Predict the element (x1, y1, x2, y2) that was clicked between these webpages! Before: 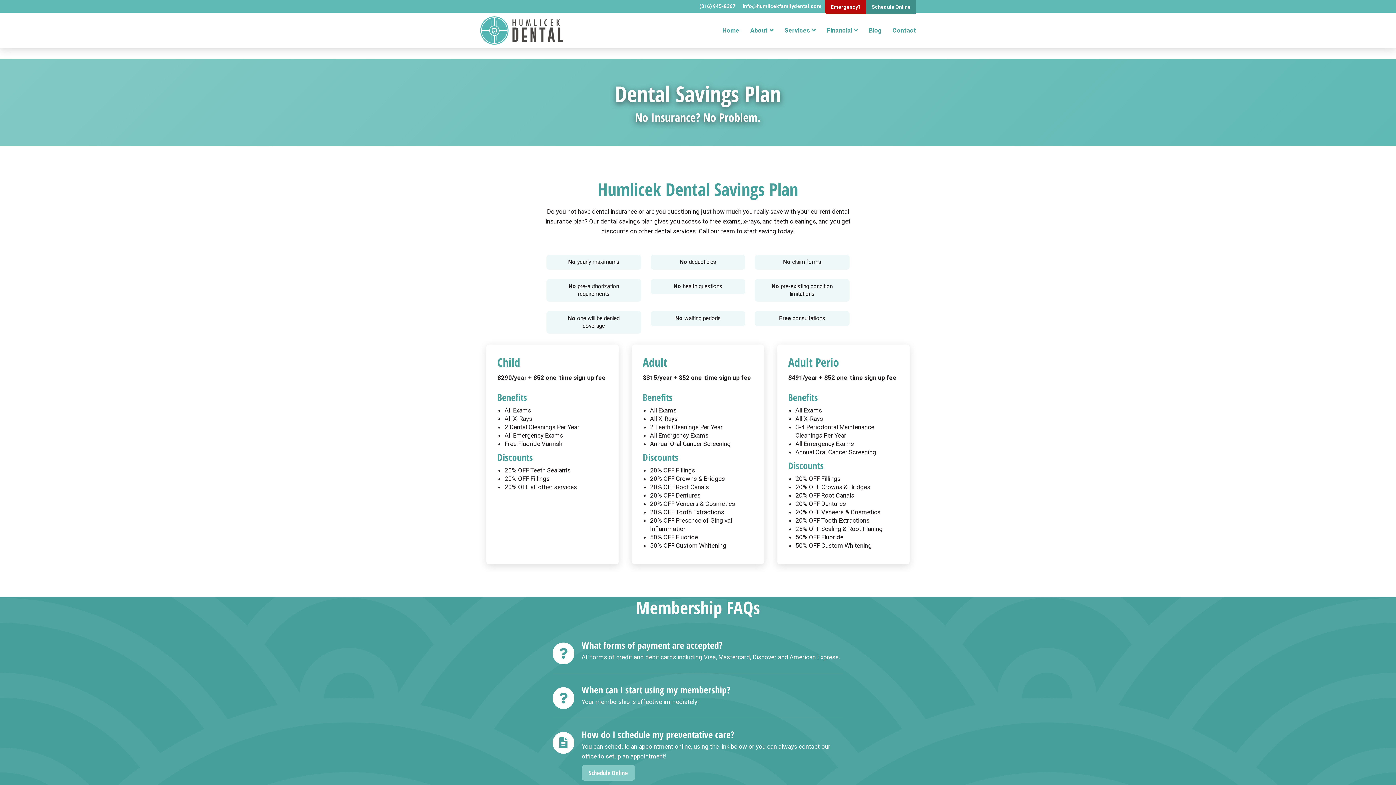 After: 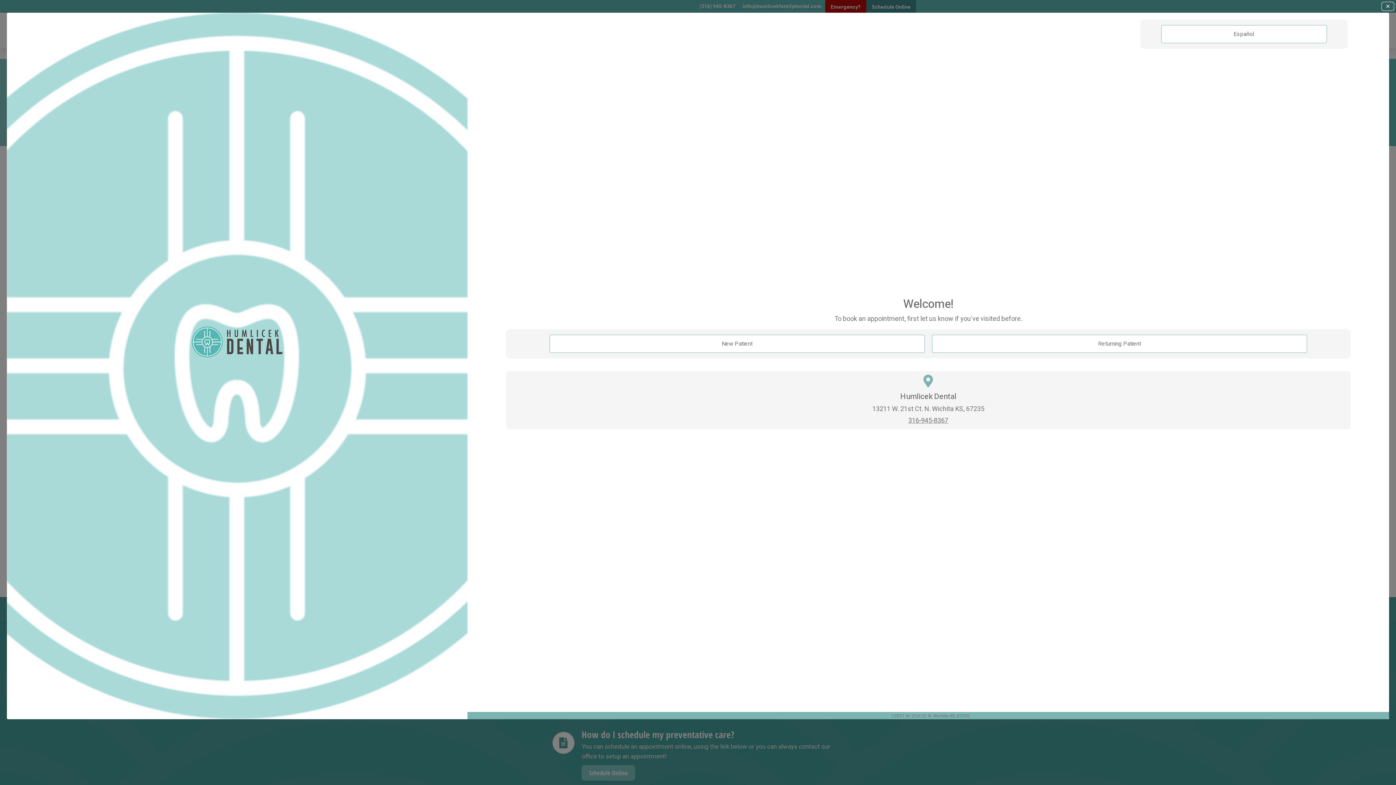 Action: bbox: (581, 765, 635, 781) label: Schedule Online - opens in new tab